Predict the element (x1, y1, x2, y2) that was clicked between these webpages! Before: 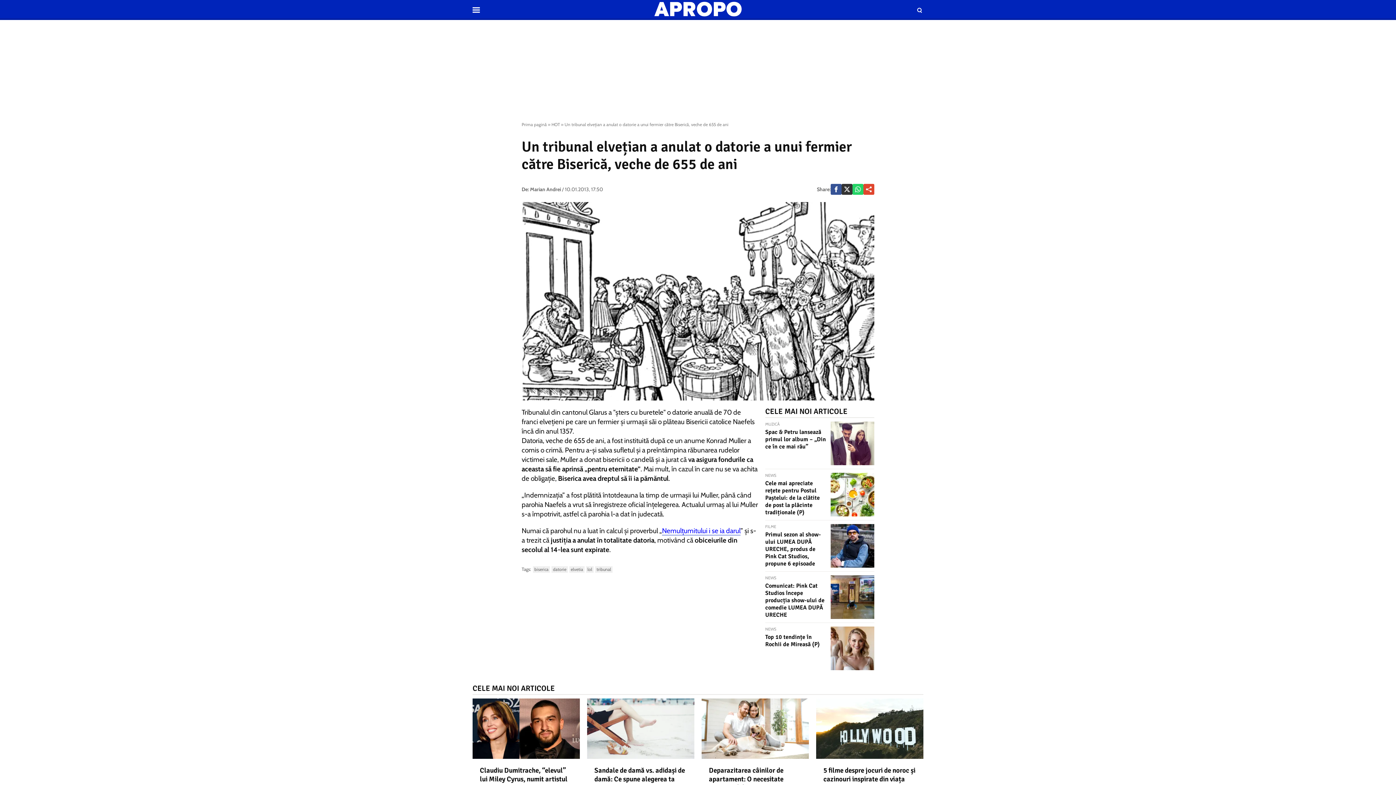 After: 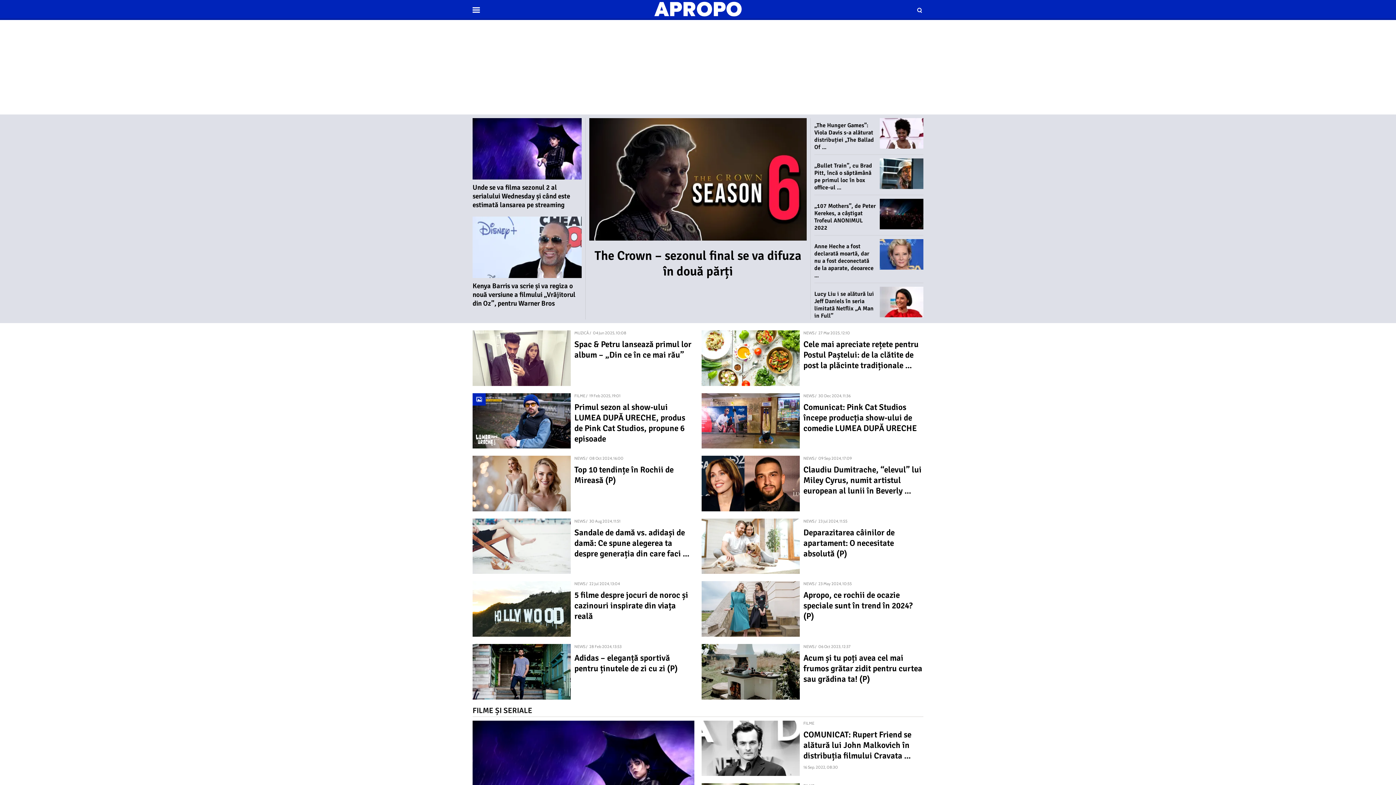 Action: bbox: (472, 1, 923, 16)